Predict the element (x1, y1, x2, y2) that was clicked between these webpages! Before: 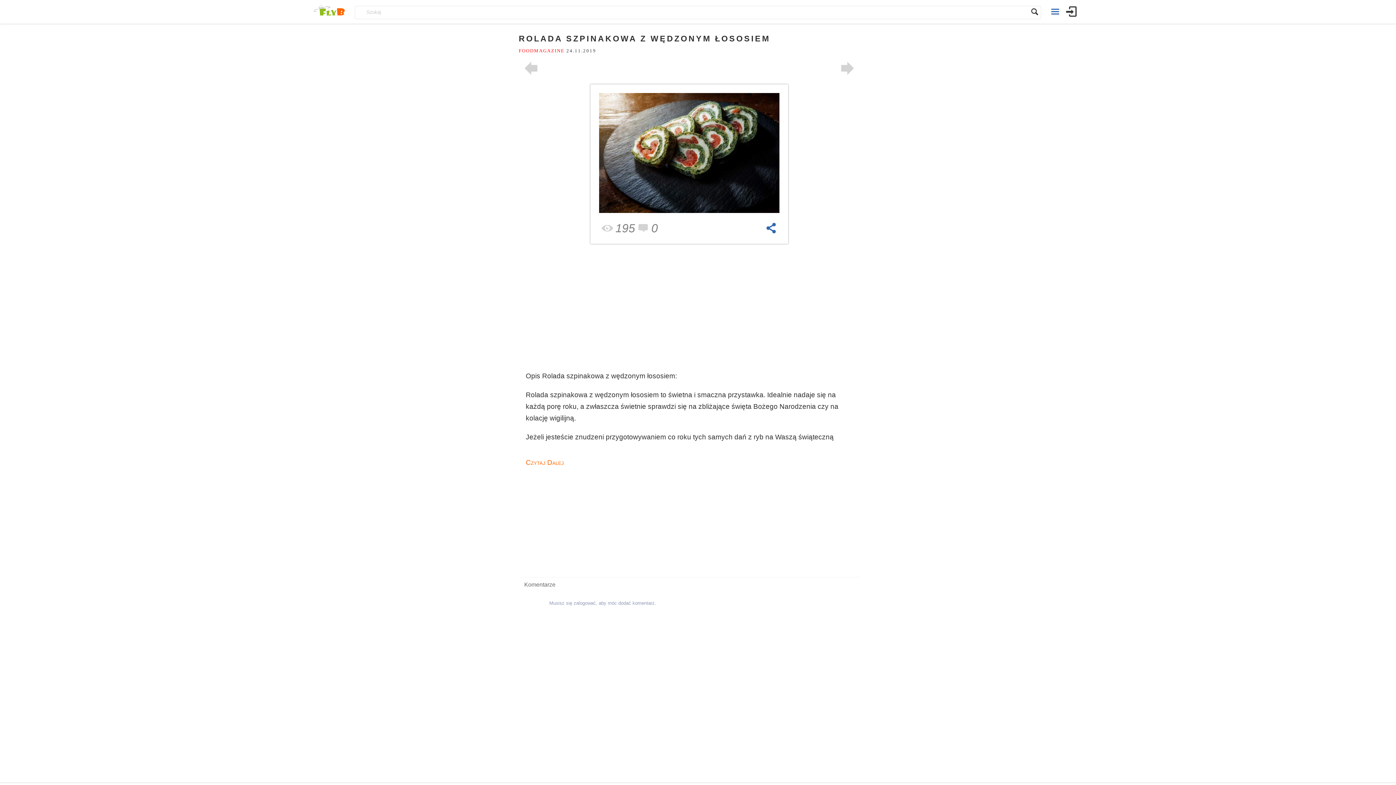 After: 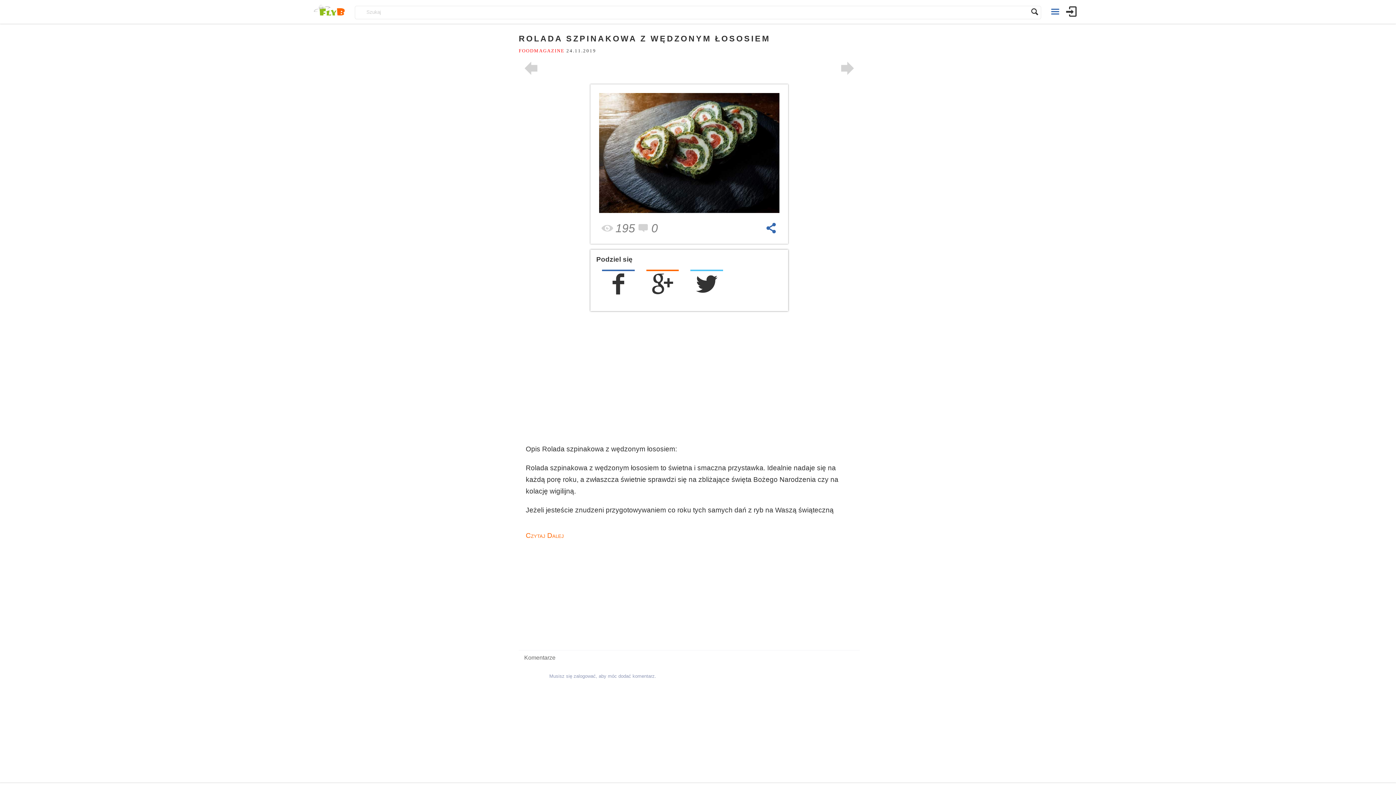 Action: bbox: (763, 221, 779, 235)